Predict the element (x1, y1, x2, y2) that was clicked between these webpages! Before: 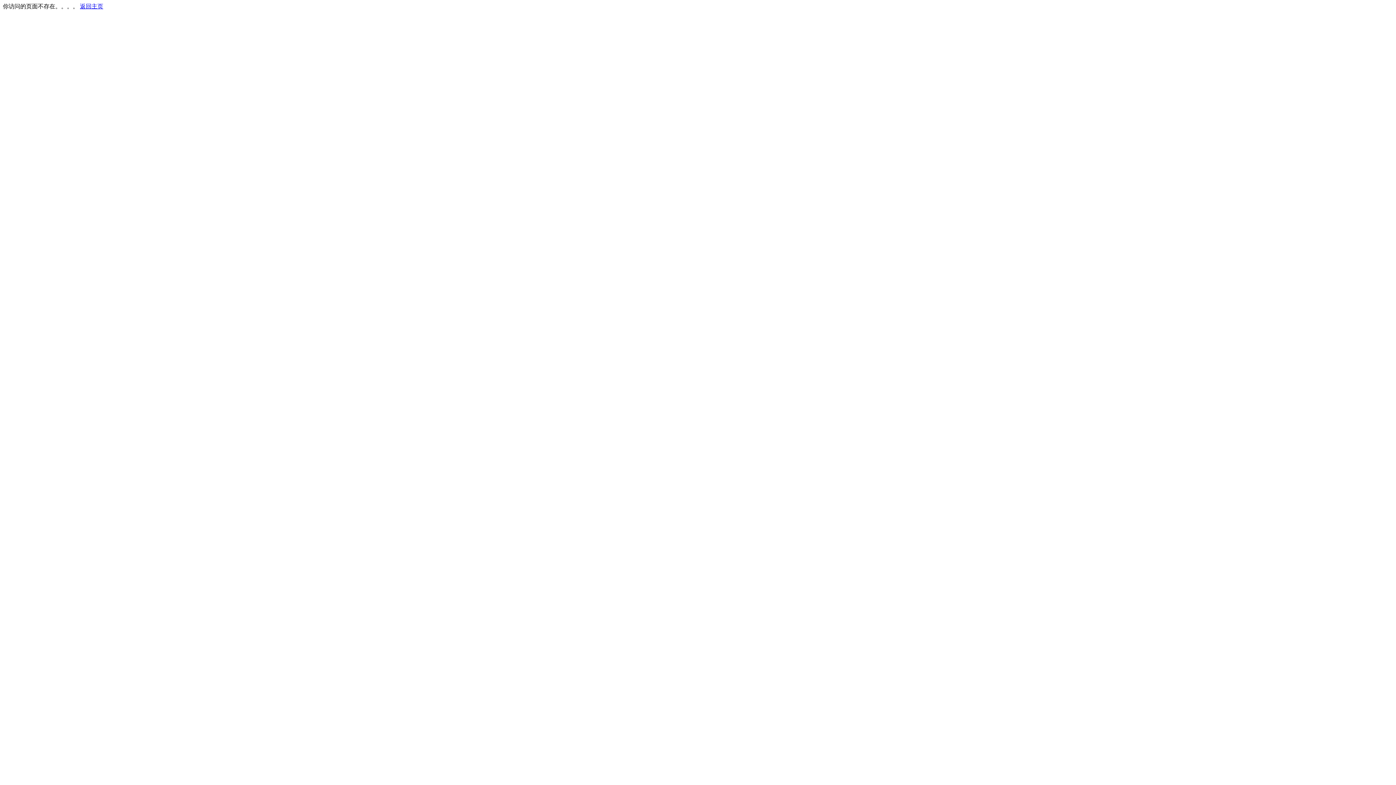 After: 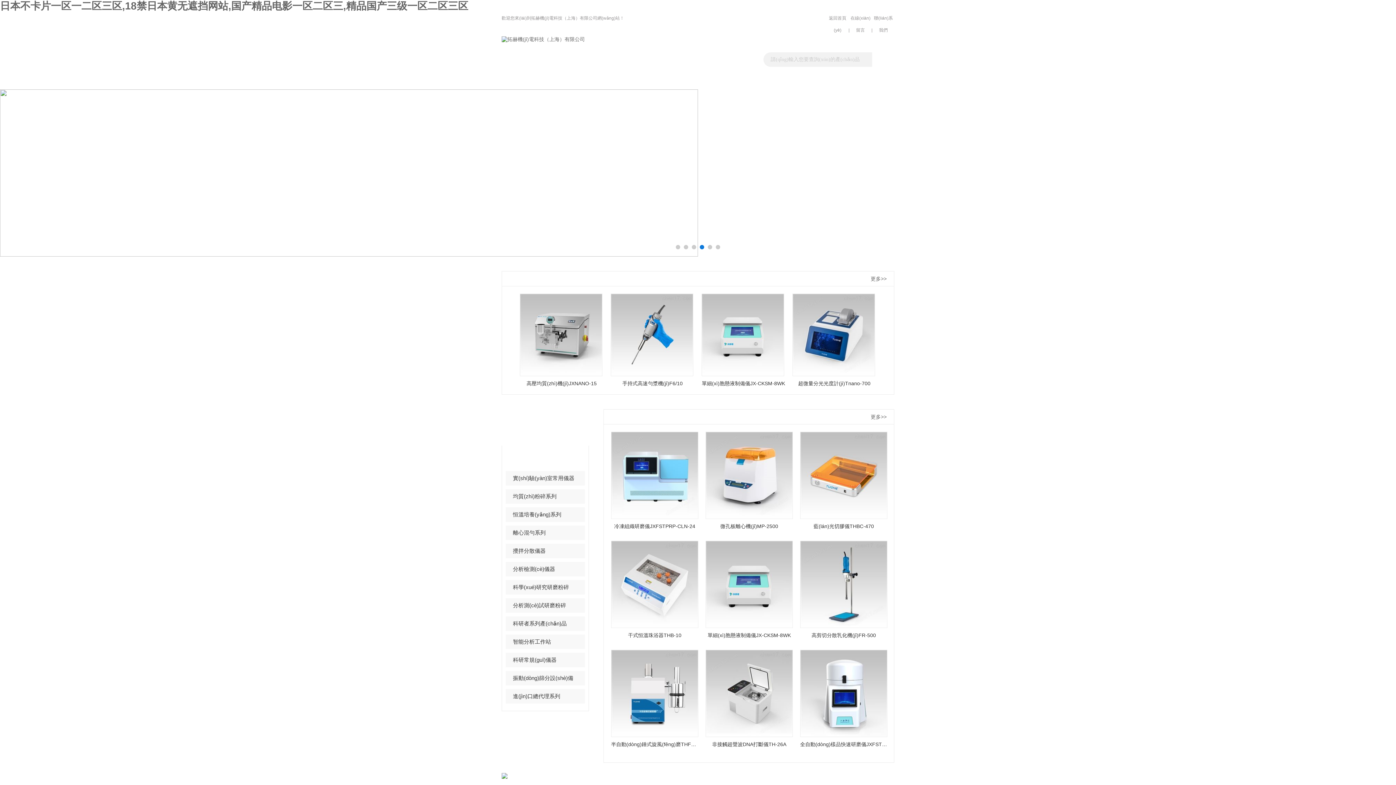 Action: bbox: (80, 3, 103, 9) label: 返回主页